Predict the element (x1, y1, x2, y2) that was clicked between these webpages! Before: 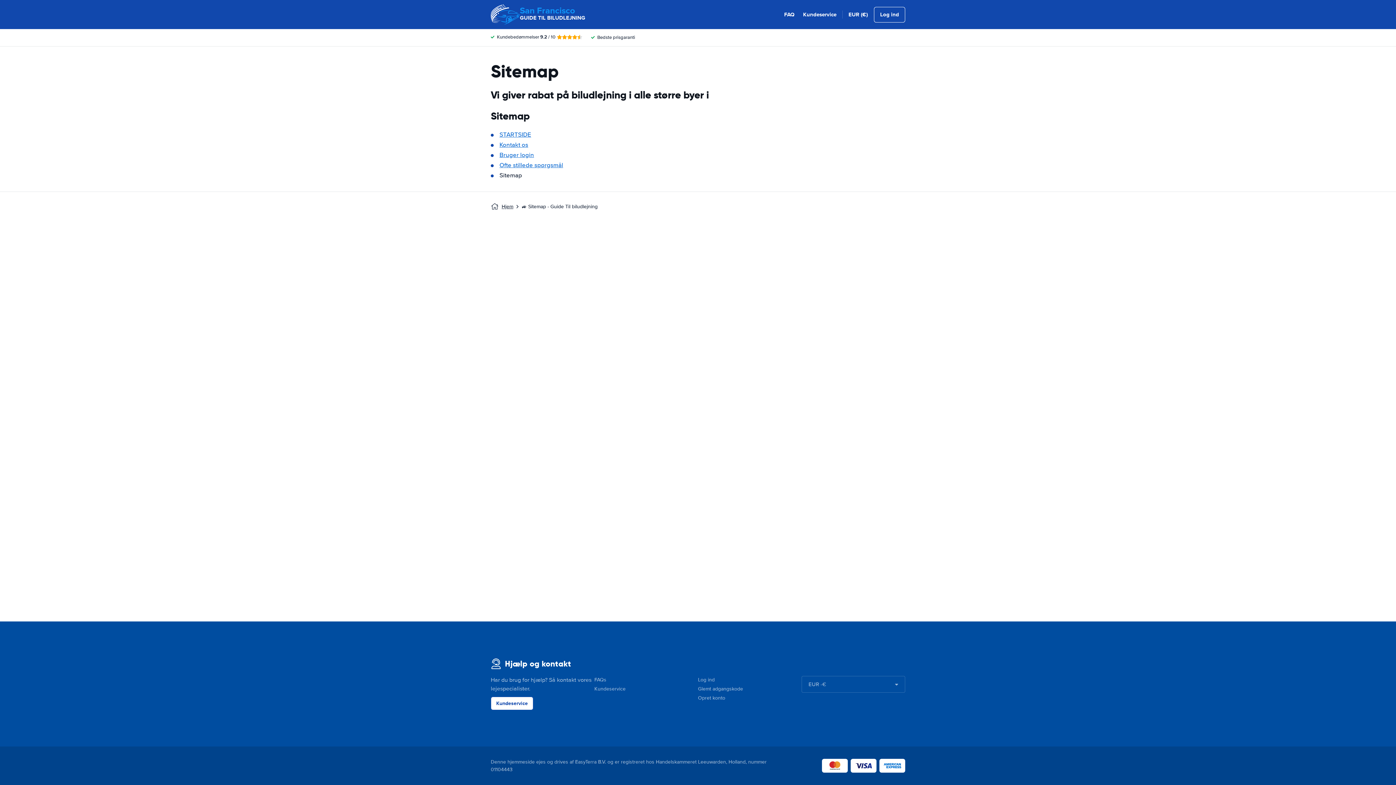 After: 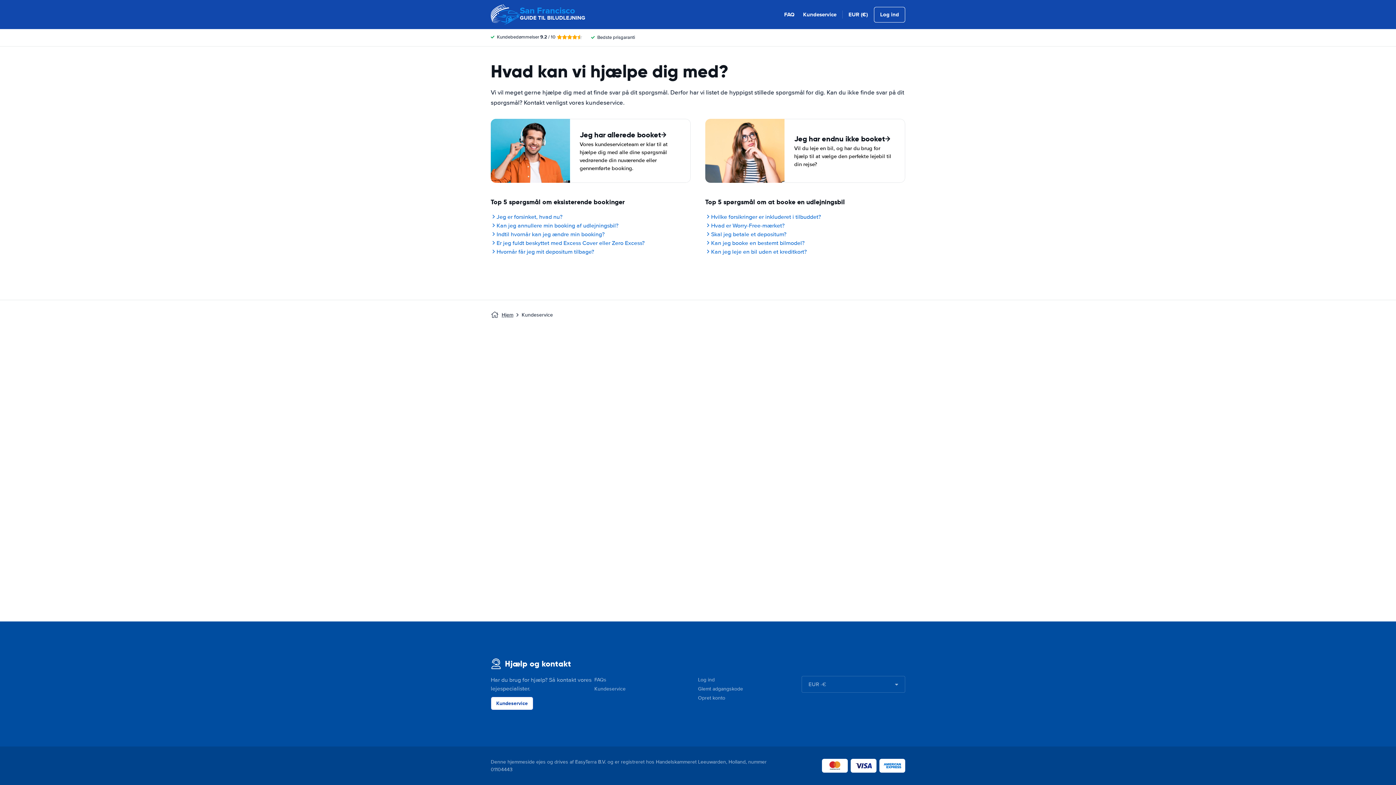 Action: bbox: (803, 10, 836, 18) label: Kundeservice